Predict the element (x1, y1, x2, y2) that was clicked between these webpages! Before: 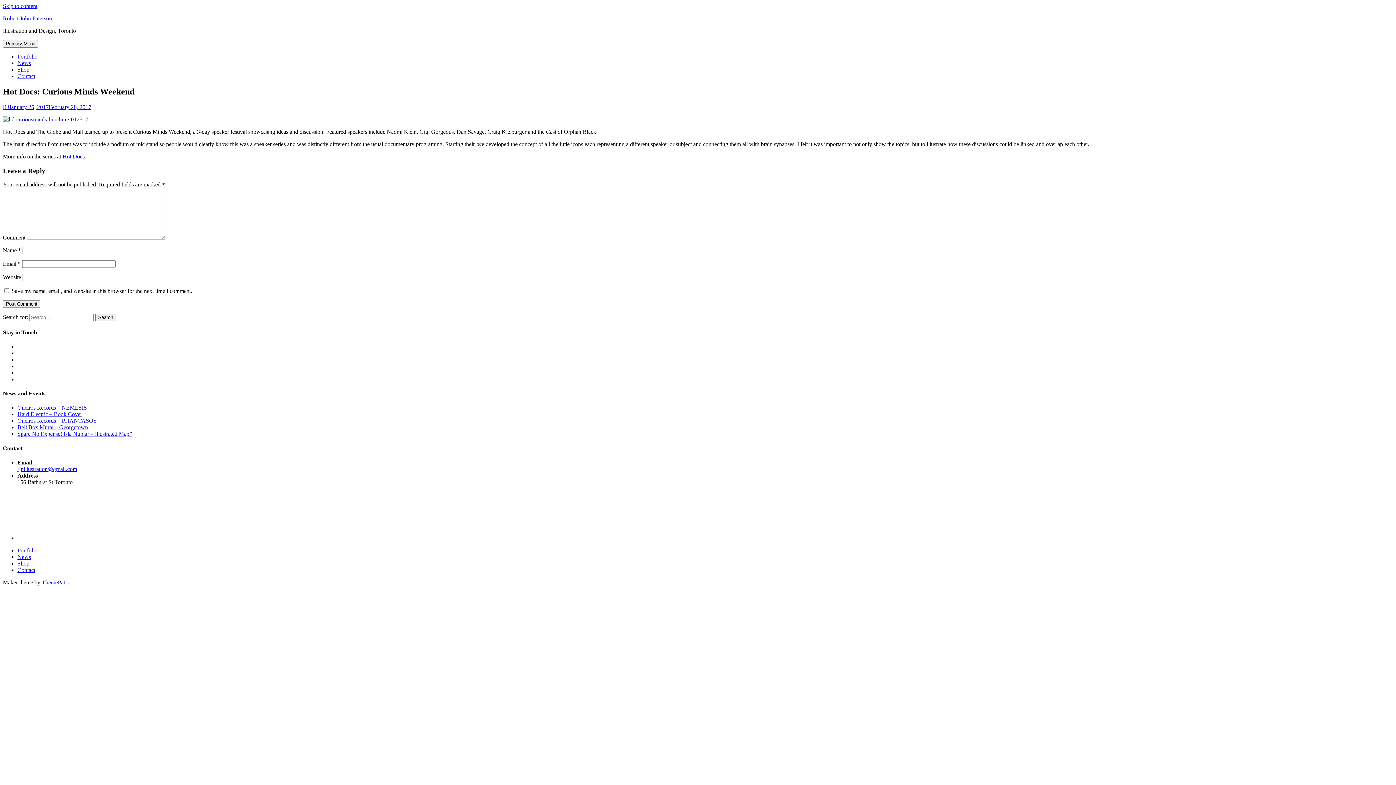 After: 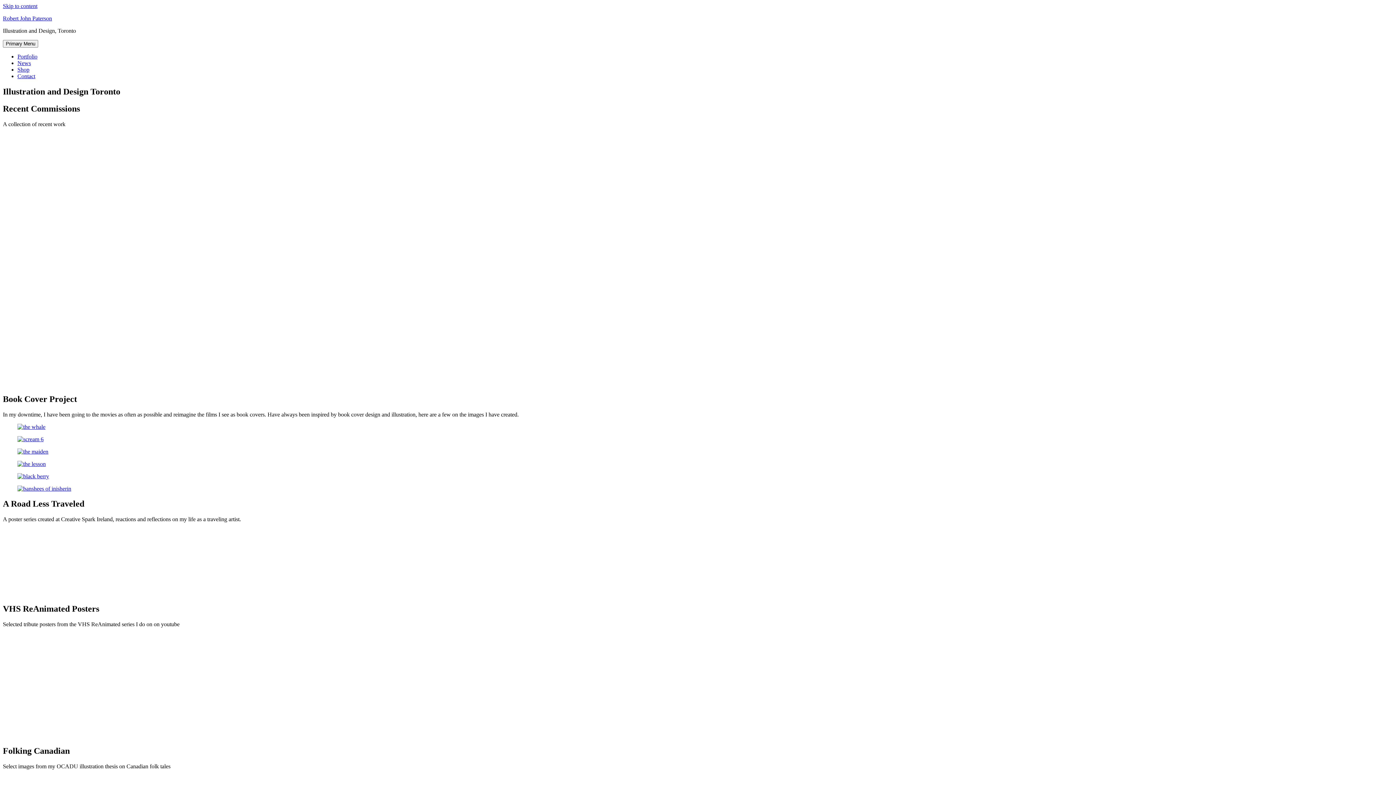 Action: bbox: (17, 547, 37, 553) label: Portfolio